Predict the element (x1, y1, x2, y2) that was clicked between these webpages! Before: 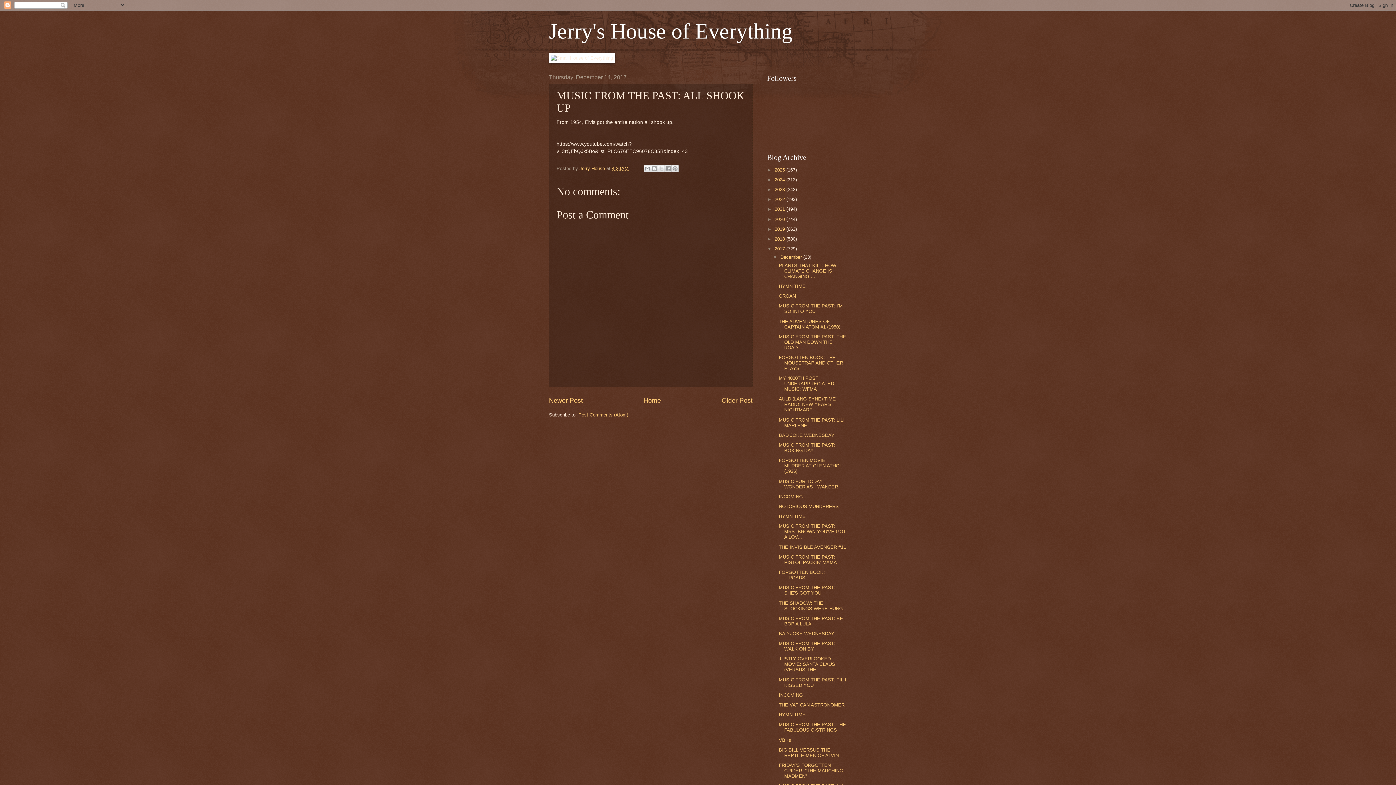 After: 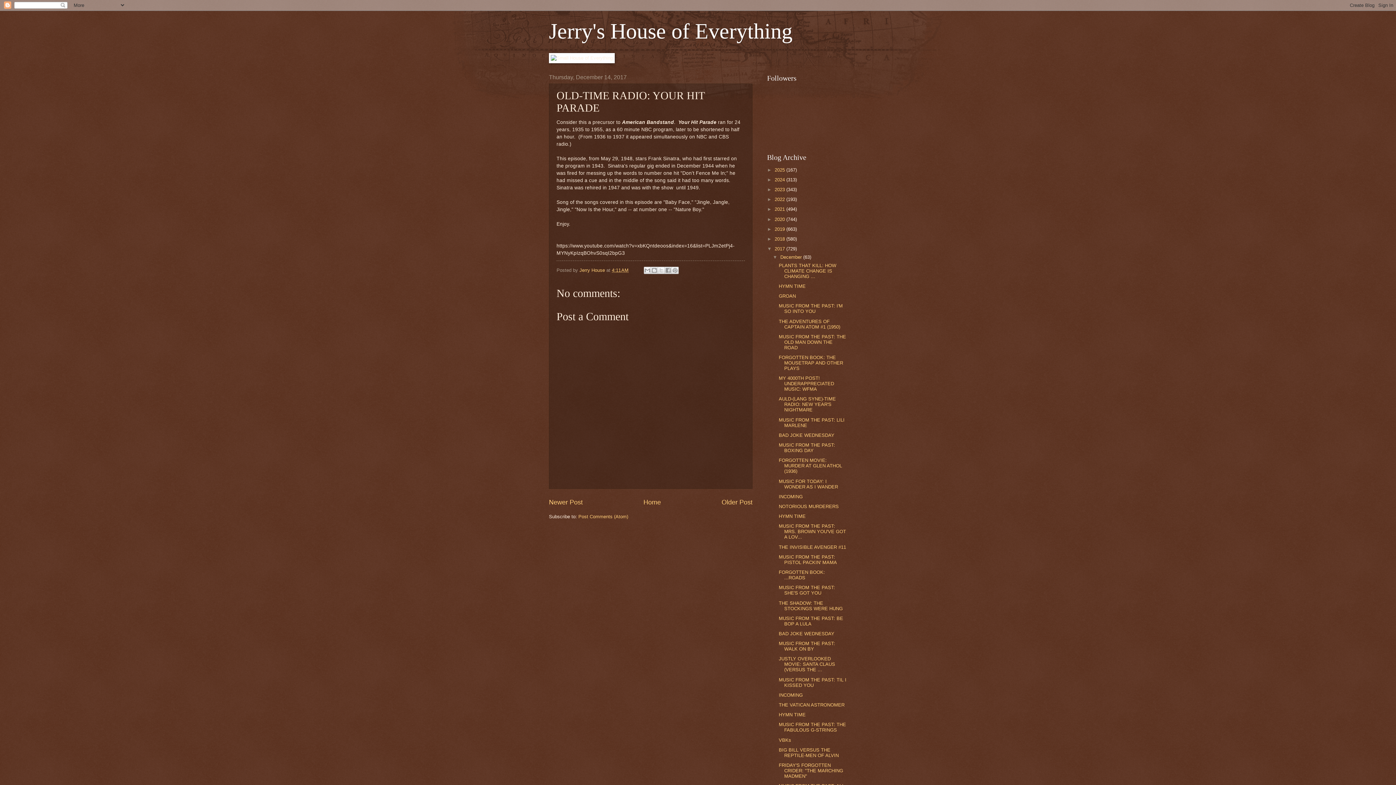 Action: bbox: (721, 397, 752, 404) label: Older Post